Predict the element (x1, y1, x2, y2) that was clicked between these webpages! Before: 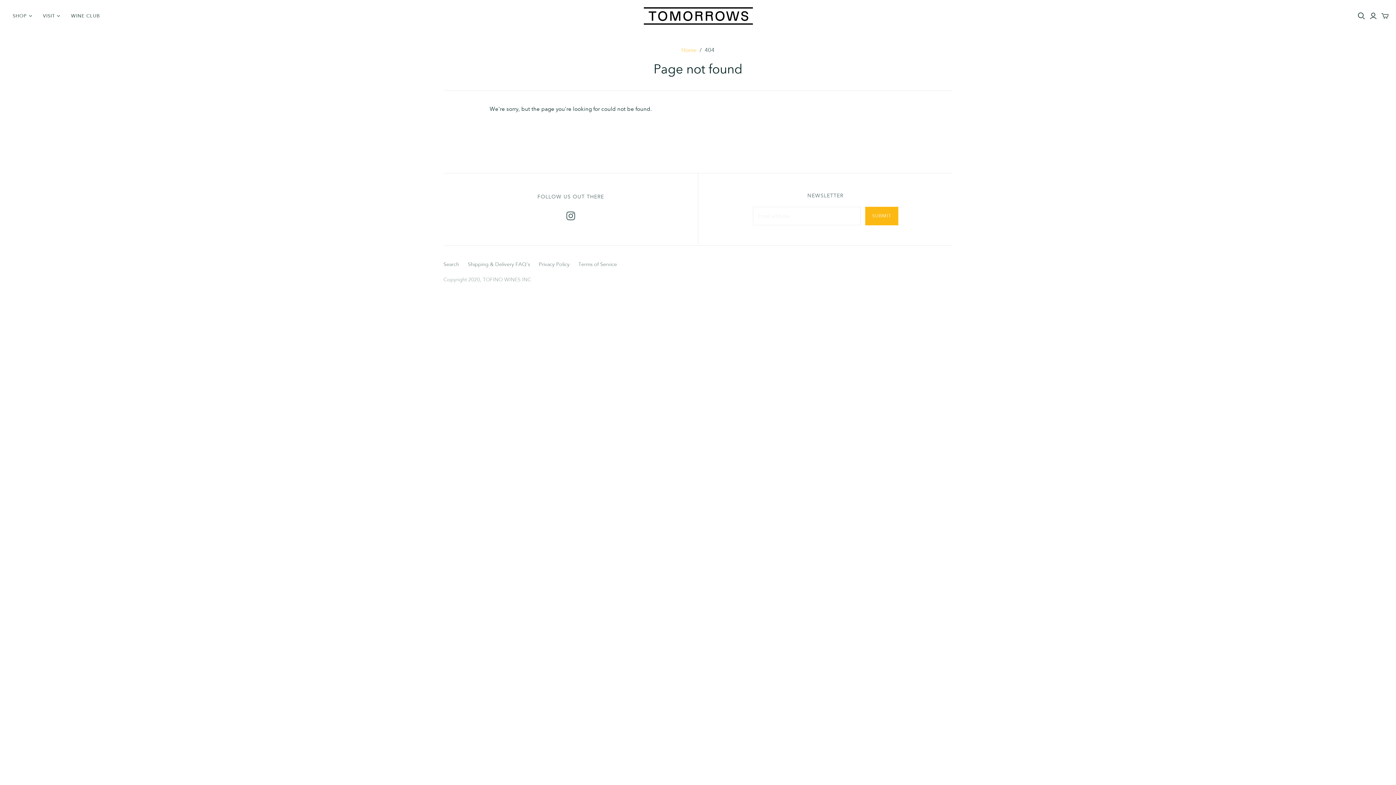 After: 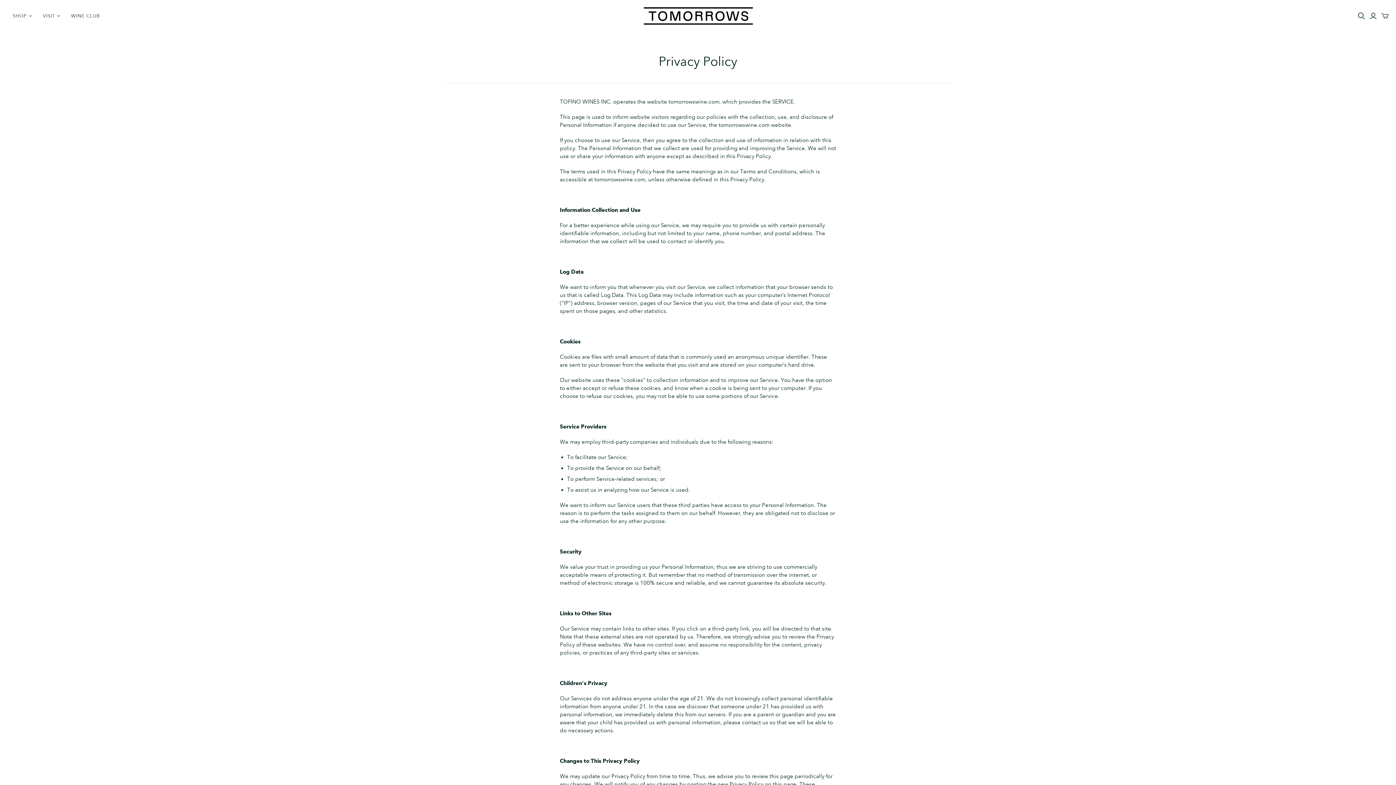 Action: label: Privacy Policy bbox: (538, 261, 569, 267)